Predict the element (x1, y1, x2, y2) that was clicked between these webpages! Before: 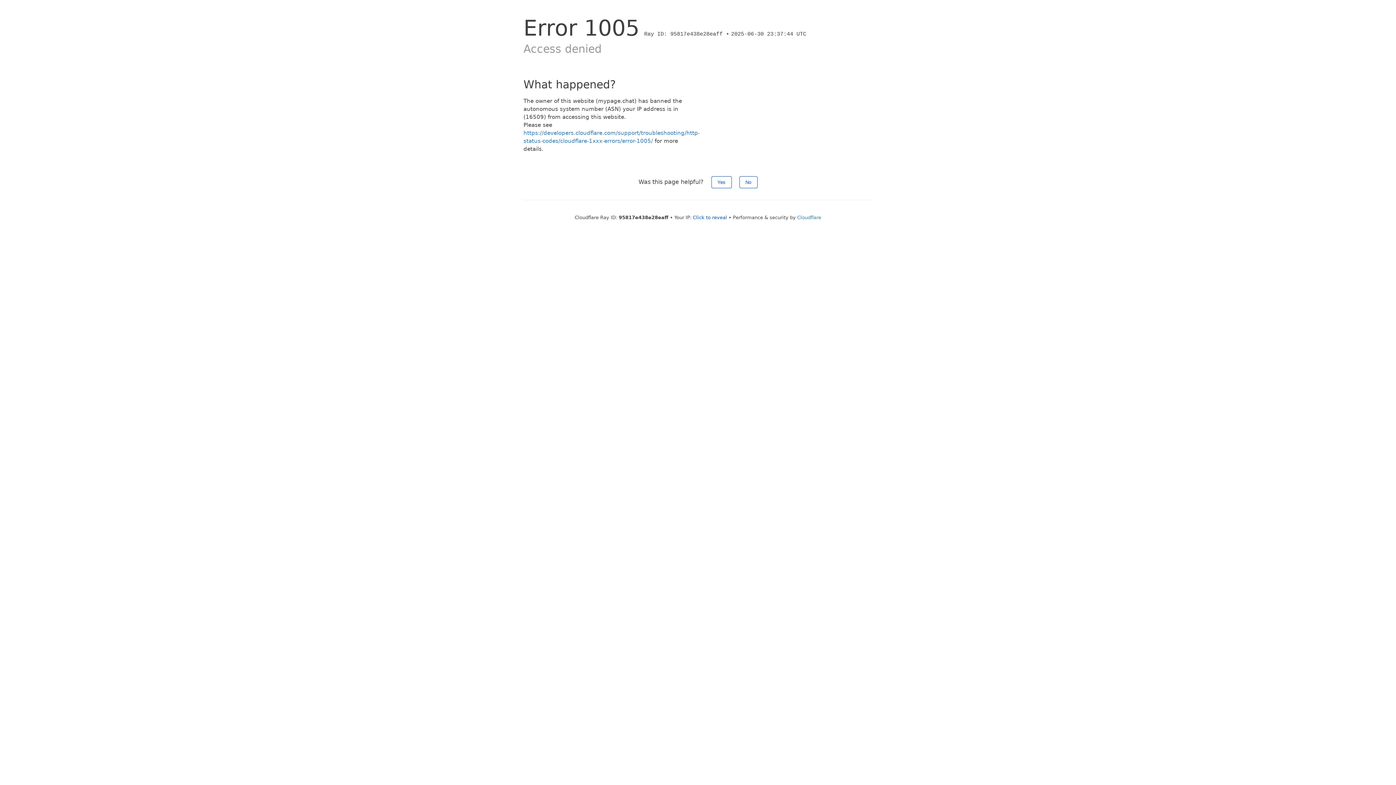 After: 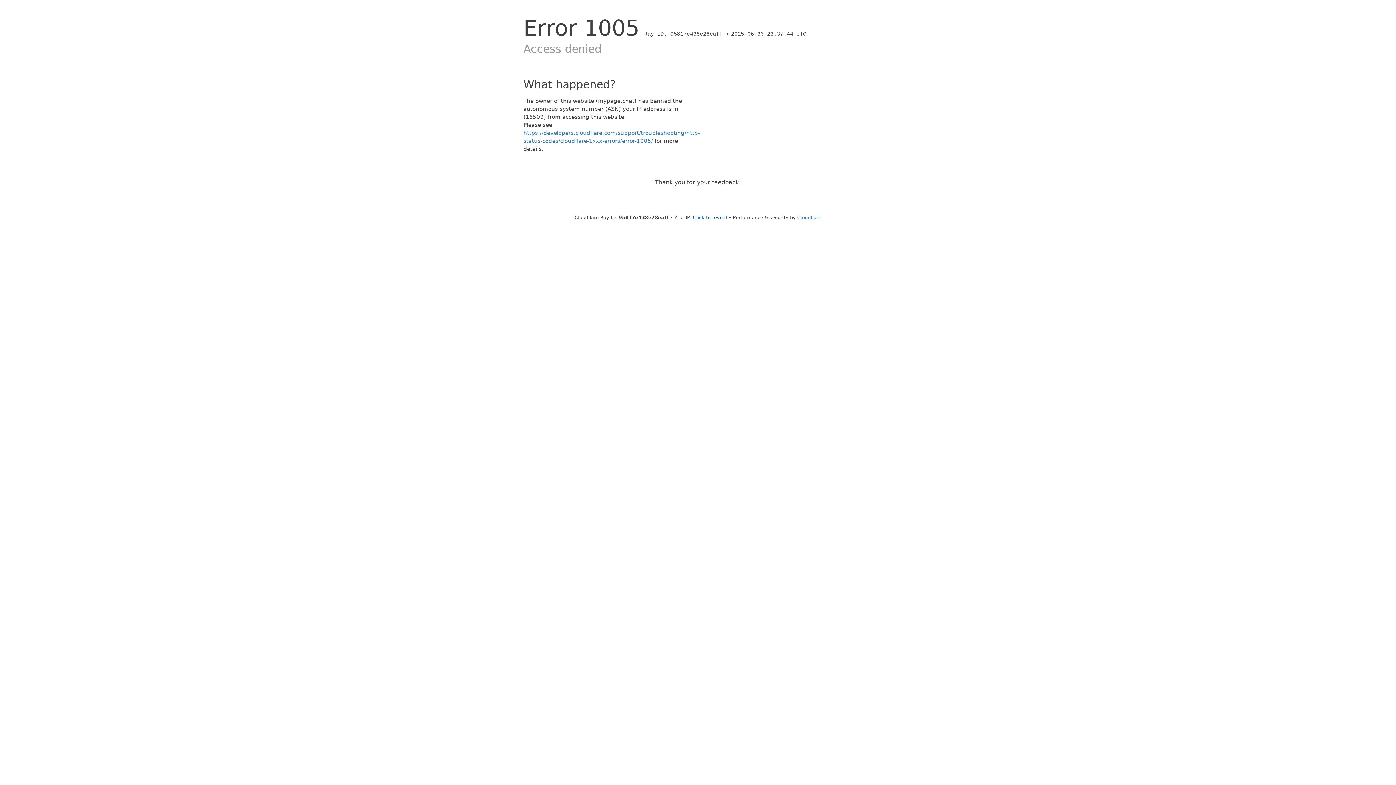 Action: bbox: (711, 176, 731, 188) label: Yes